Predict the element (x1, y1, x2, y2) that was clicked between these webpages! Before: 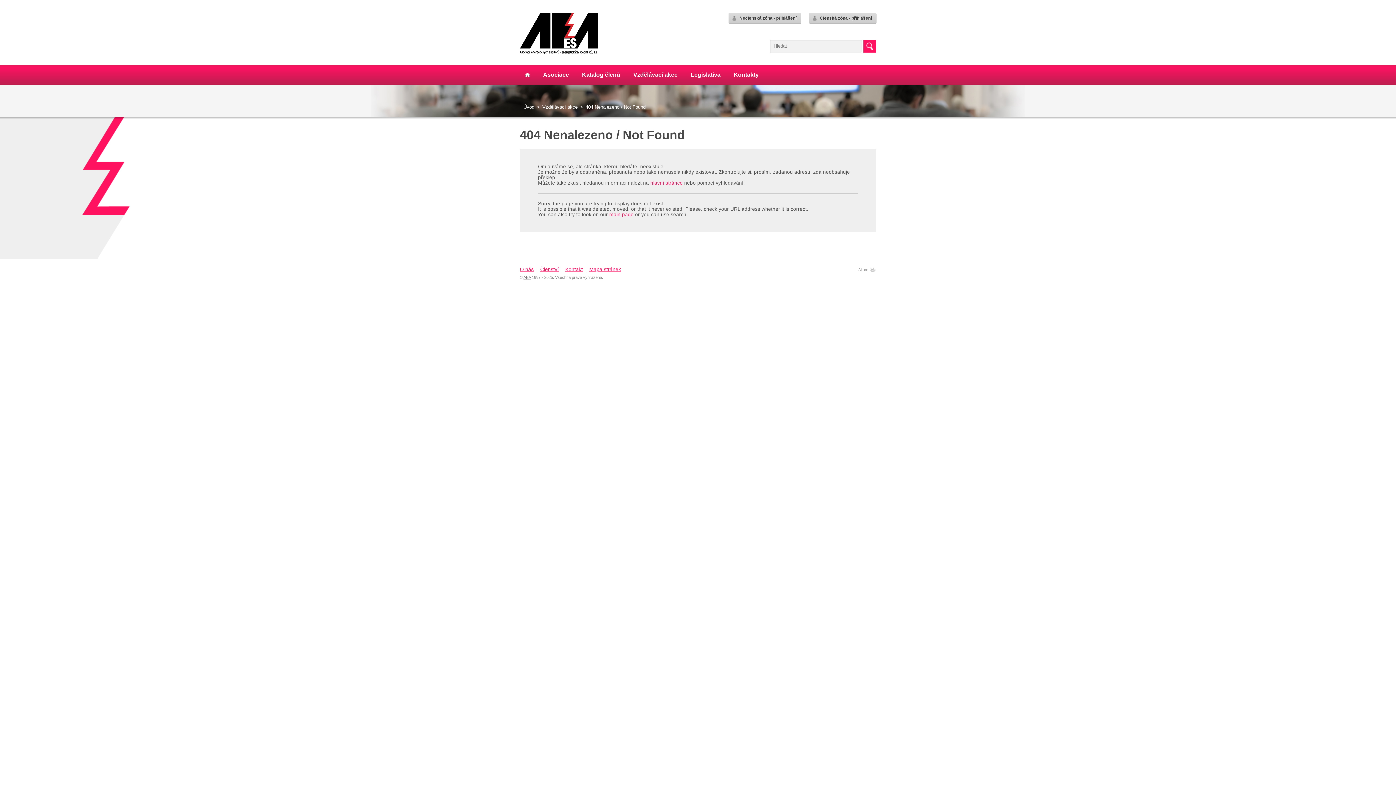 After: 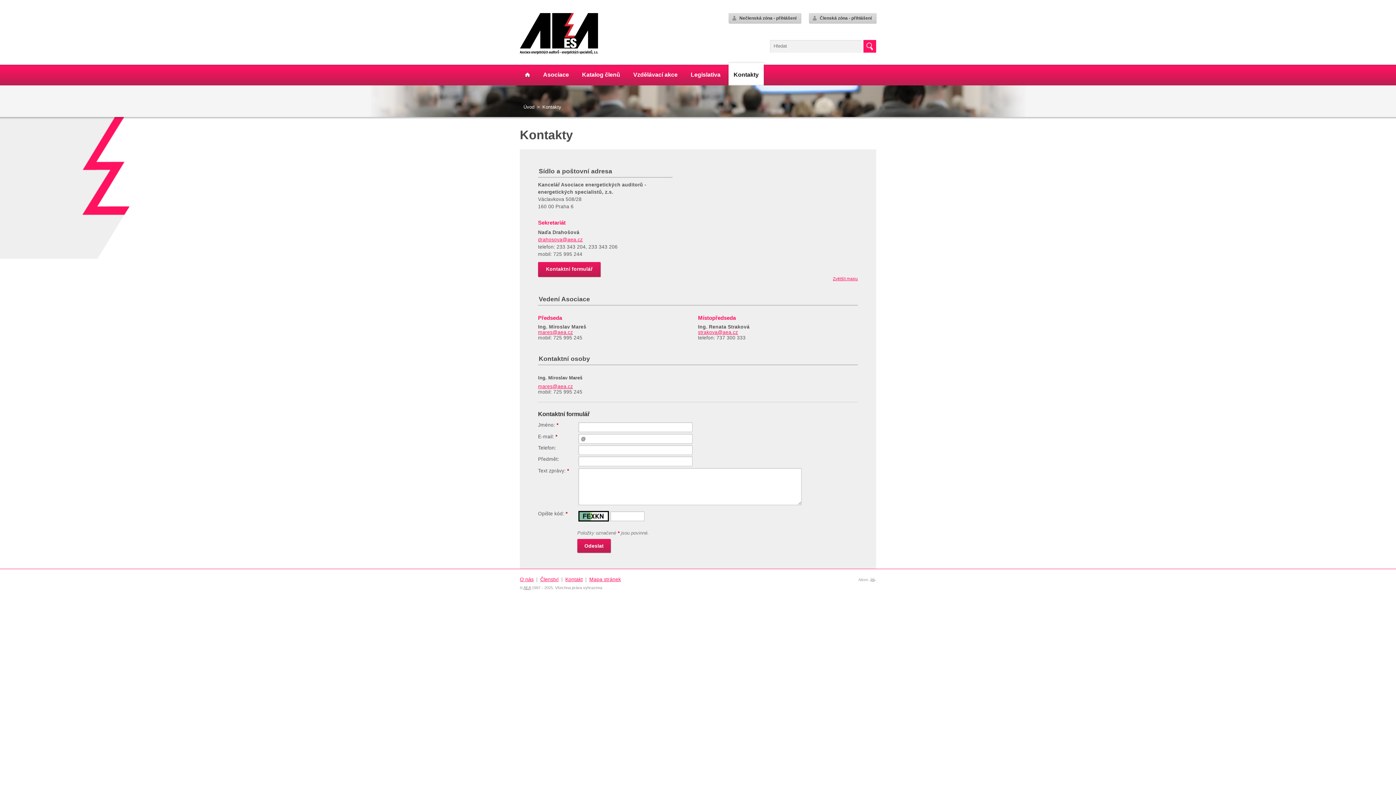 Action: bbox: (727, 64, 765, 85) label: Kontakty